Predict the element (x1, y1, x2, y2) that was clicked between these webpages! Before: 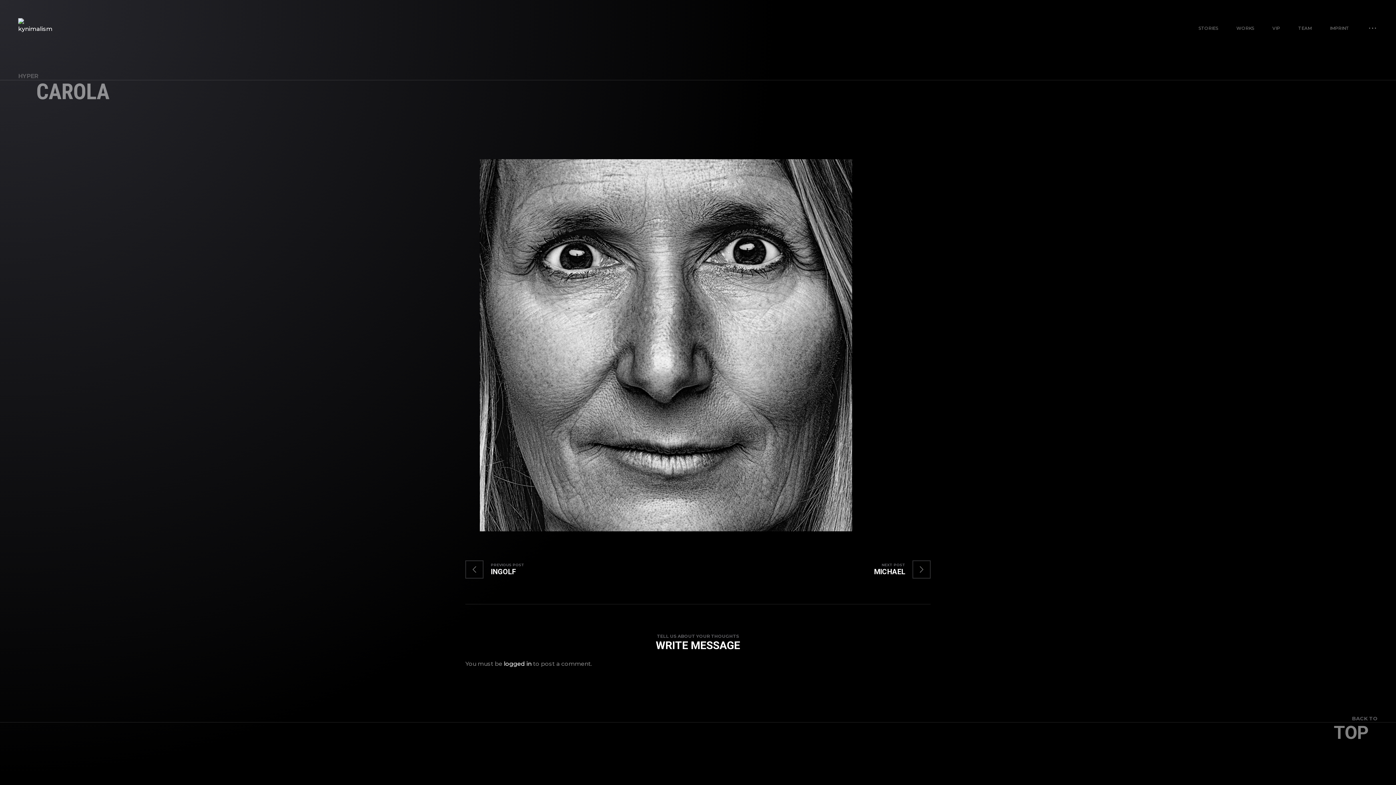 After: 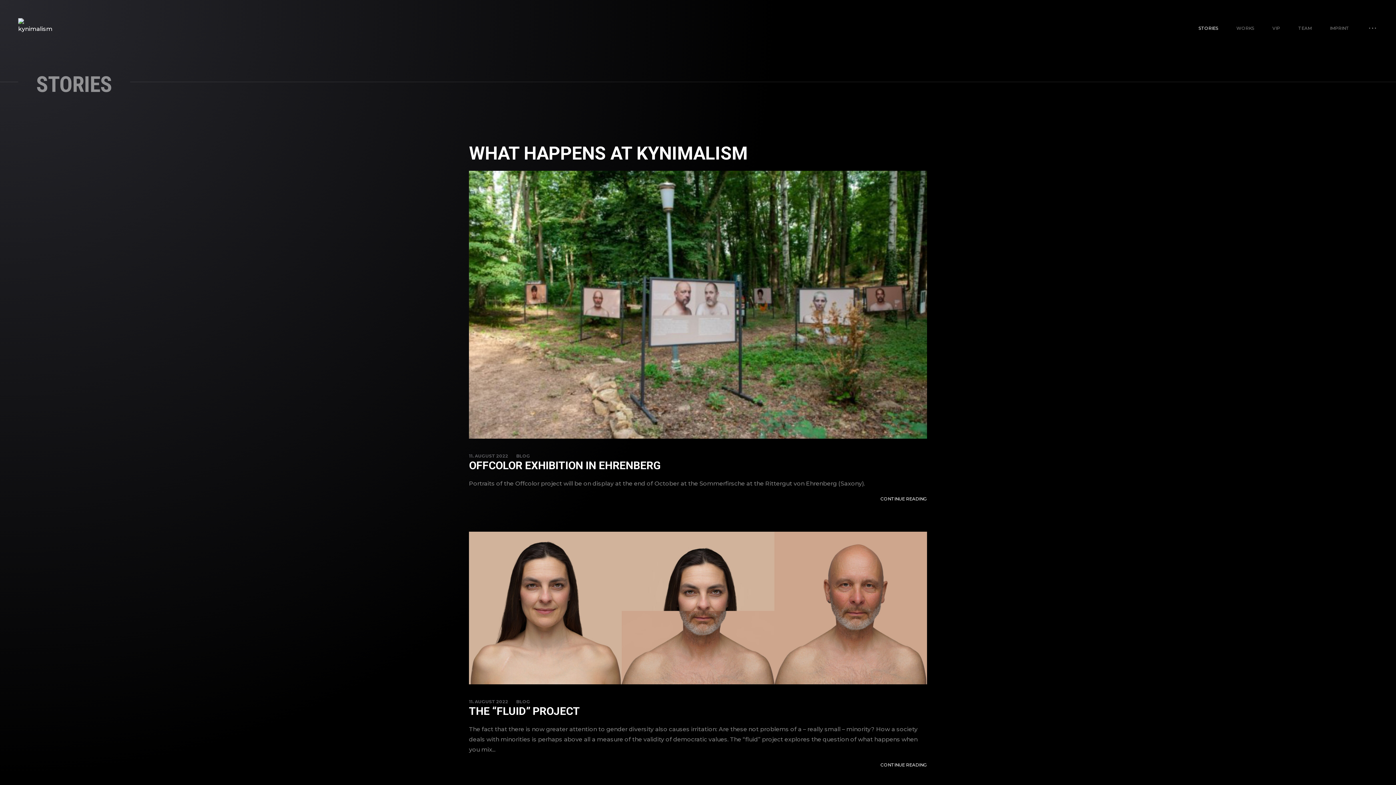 Action: bbox: (1198, 22, 1218, 33) label: STORIES